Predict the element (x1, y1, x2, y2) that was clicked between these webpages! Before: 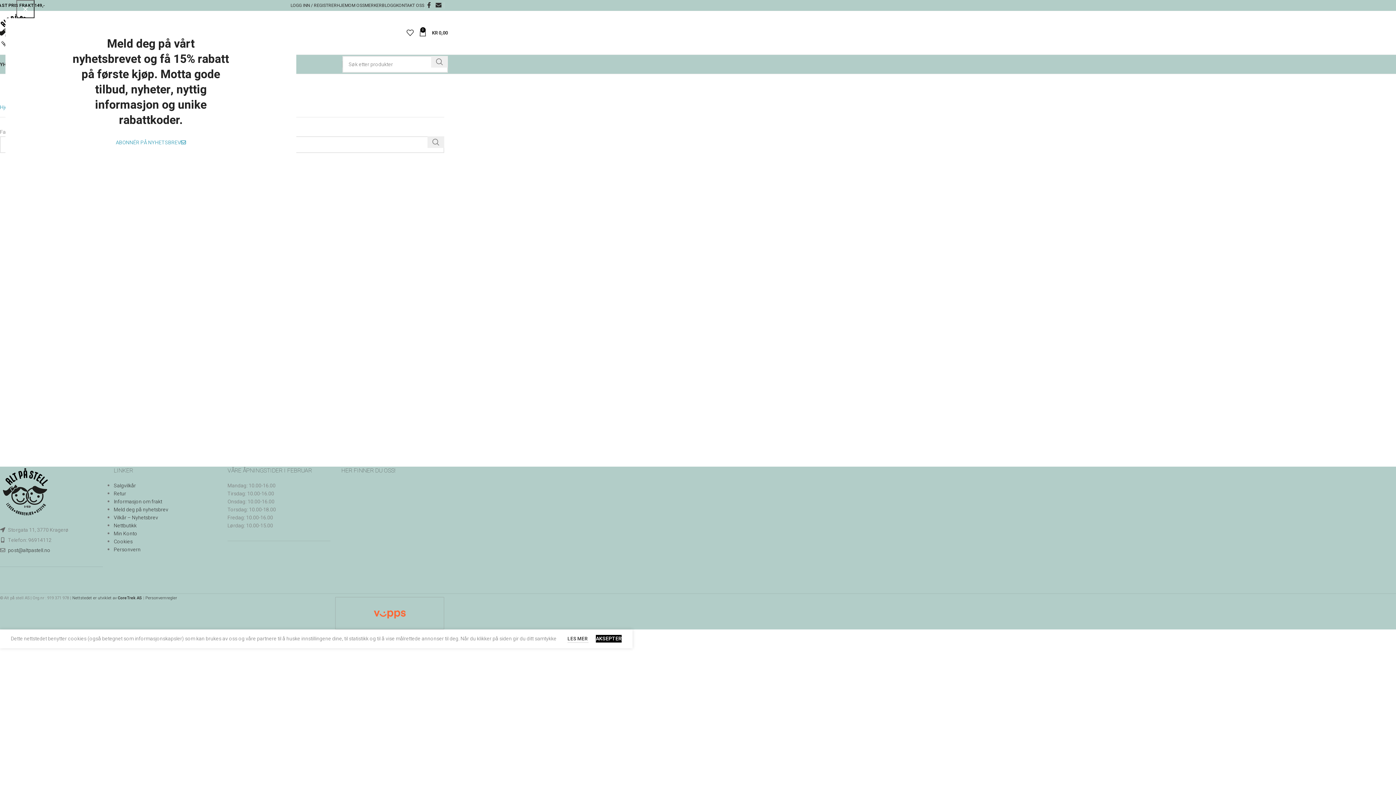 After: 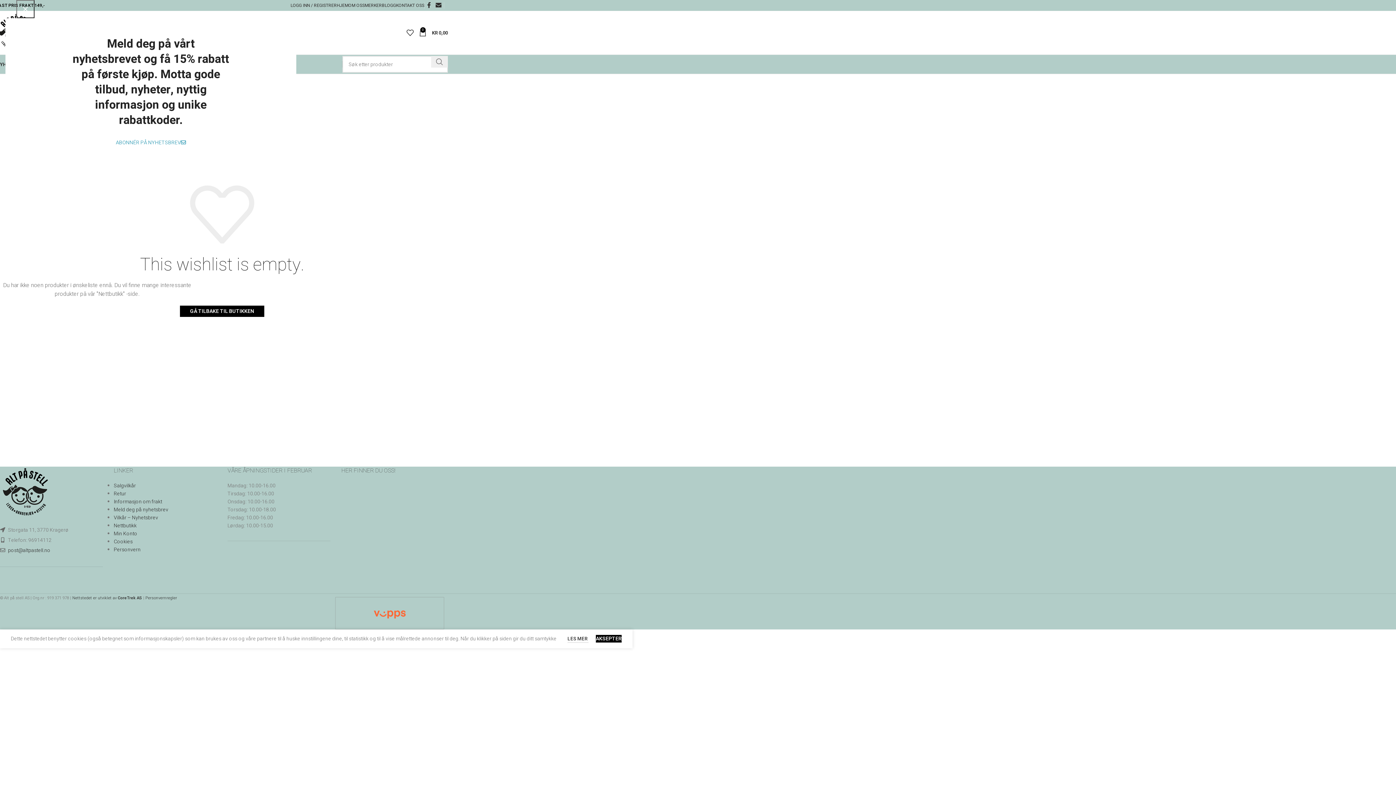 Action: label: 0 bbox: (406, 25, 419, 40)